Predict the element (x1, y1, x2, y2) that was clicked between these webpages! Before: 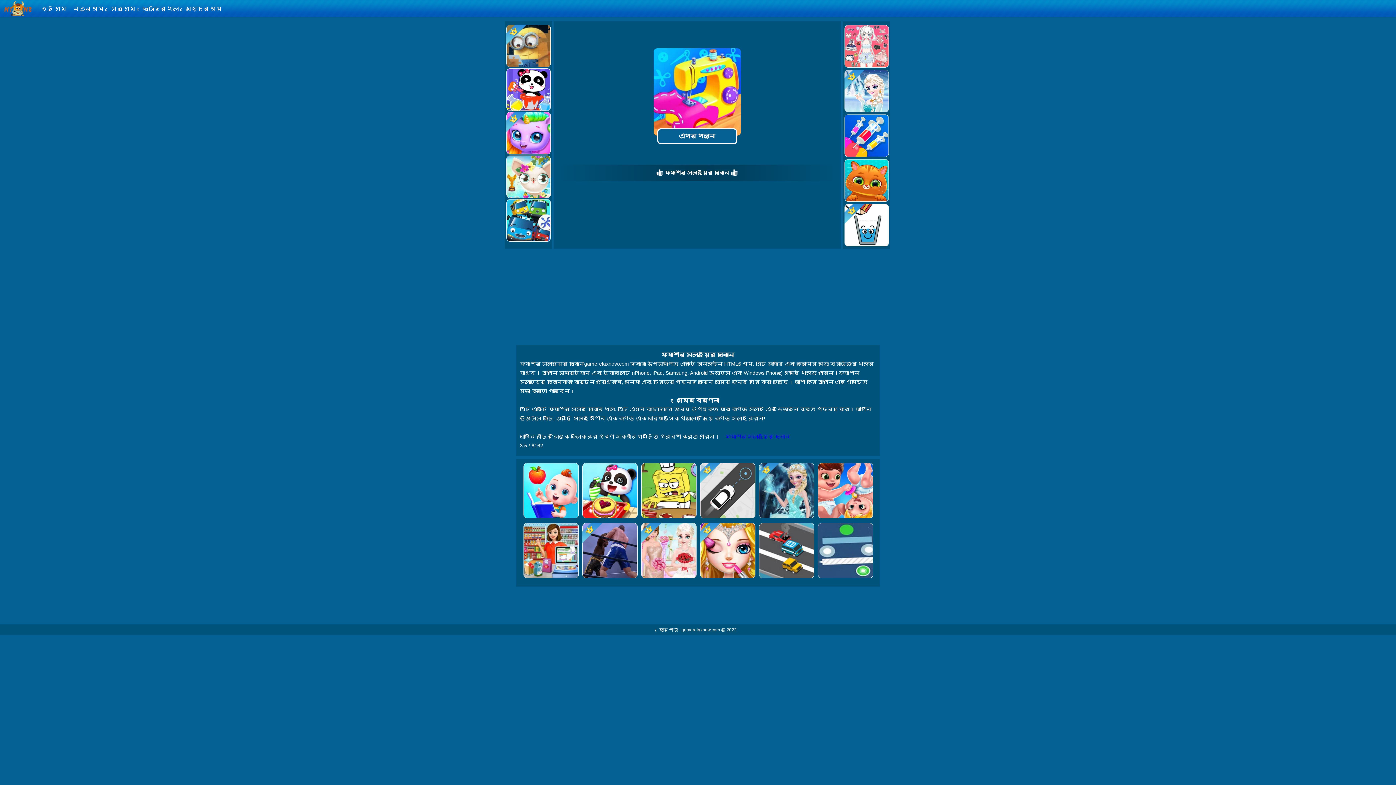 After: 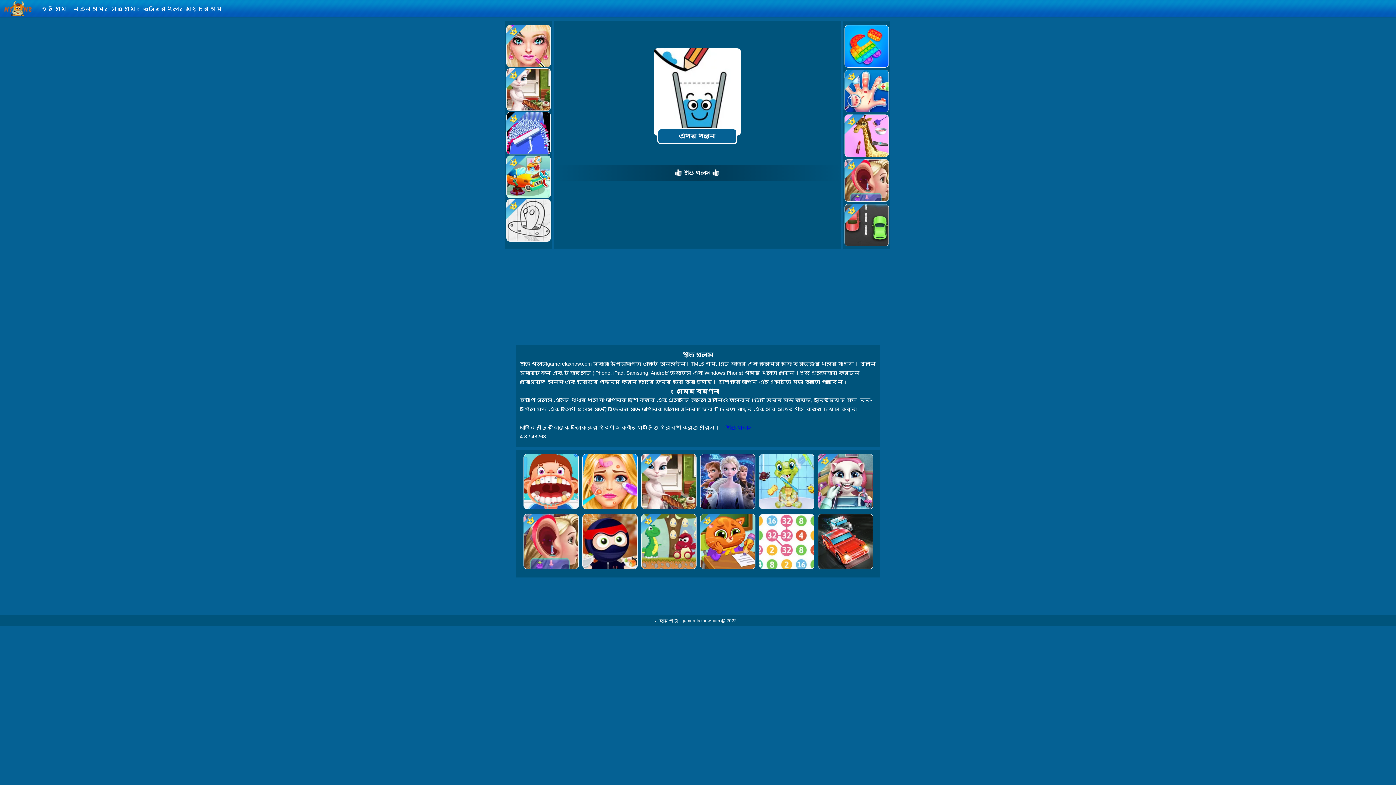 Action: bbox: (844, 204, 888, 209)